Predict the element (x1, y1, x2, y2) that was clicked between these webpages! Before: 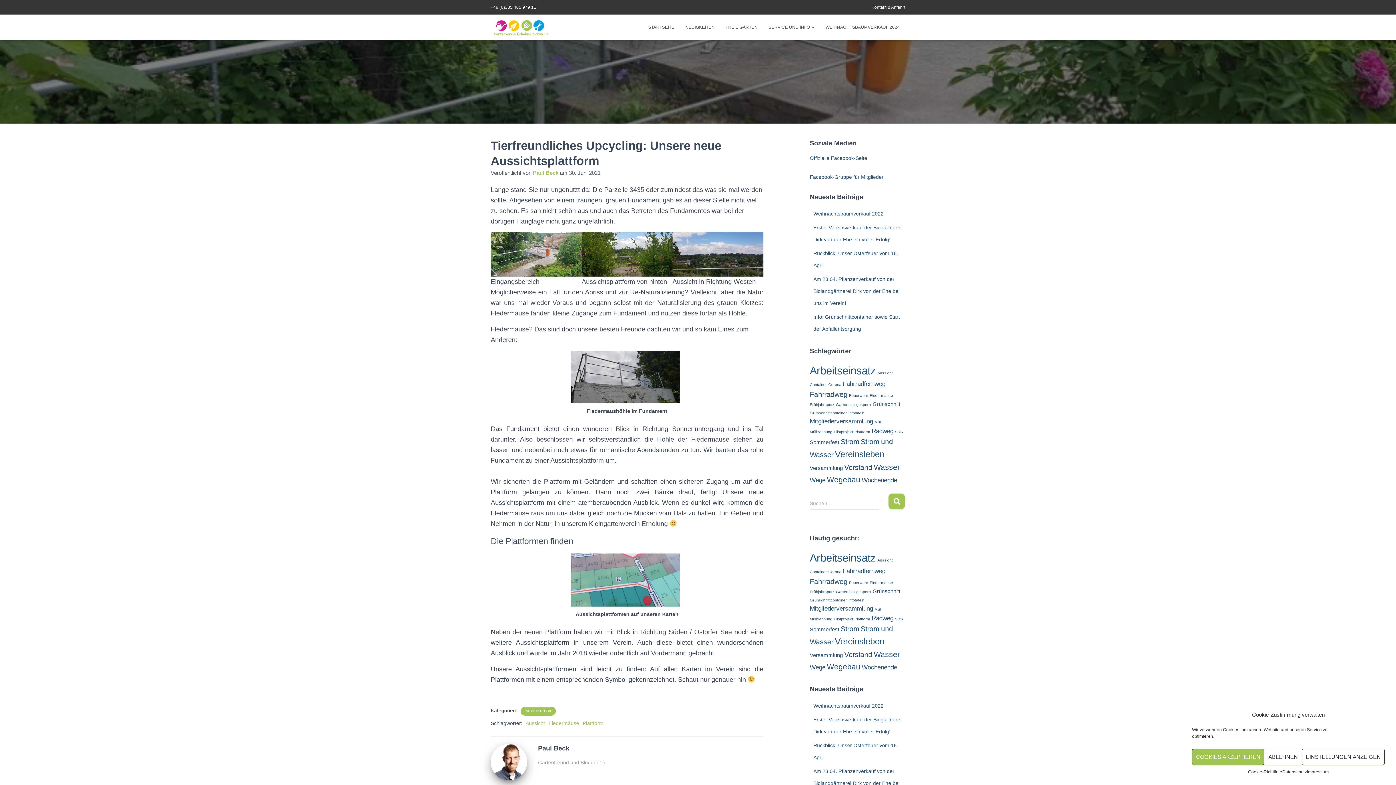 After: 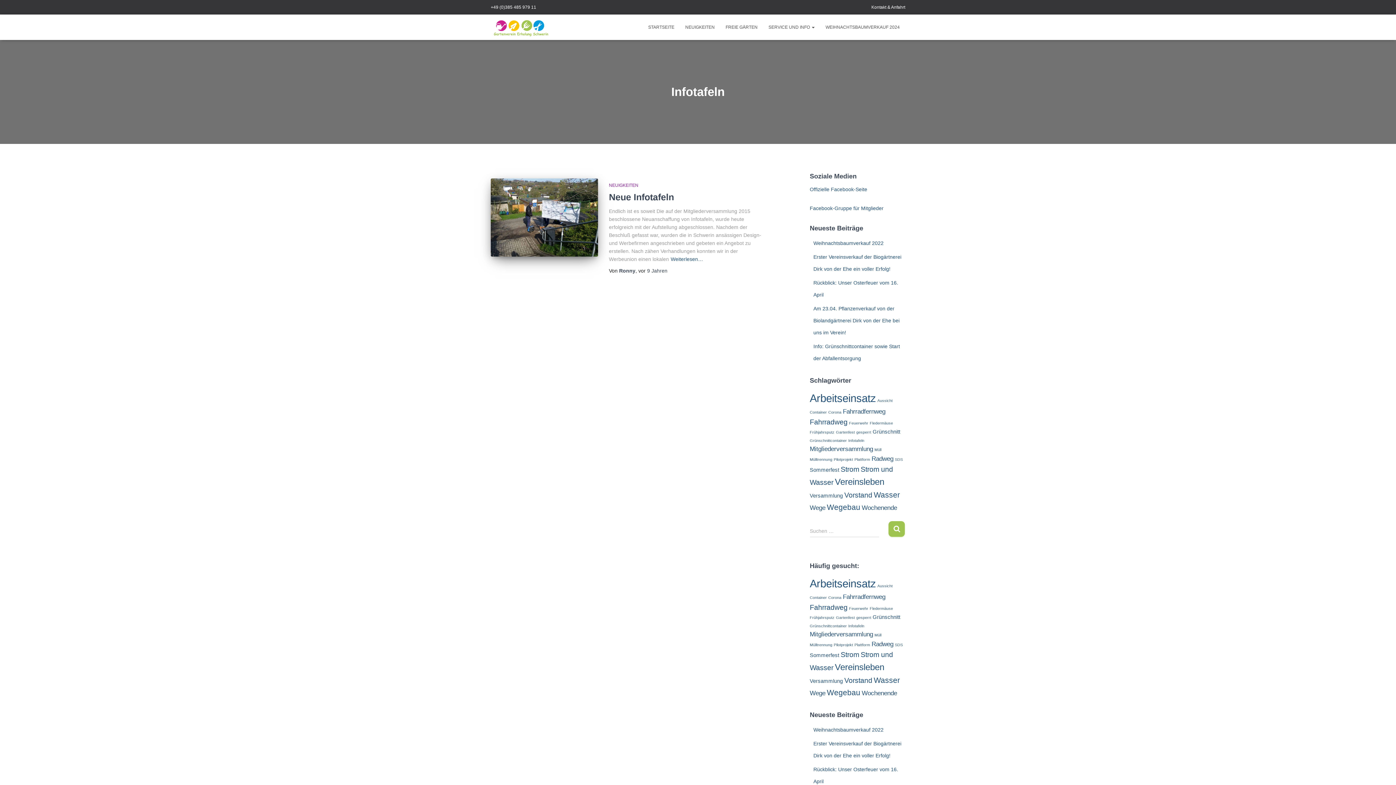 Action: bbox: (848, 410, 864, 415) label: Infotafeln (1 Eintrag)